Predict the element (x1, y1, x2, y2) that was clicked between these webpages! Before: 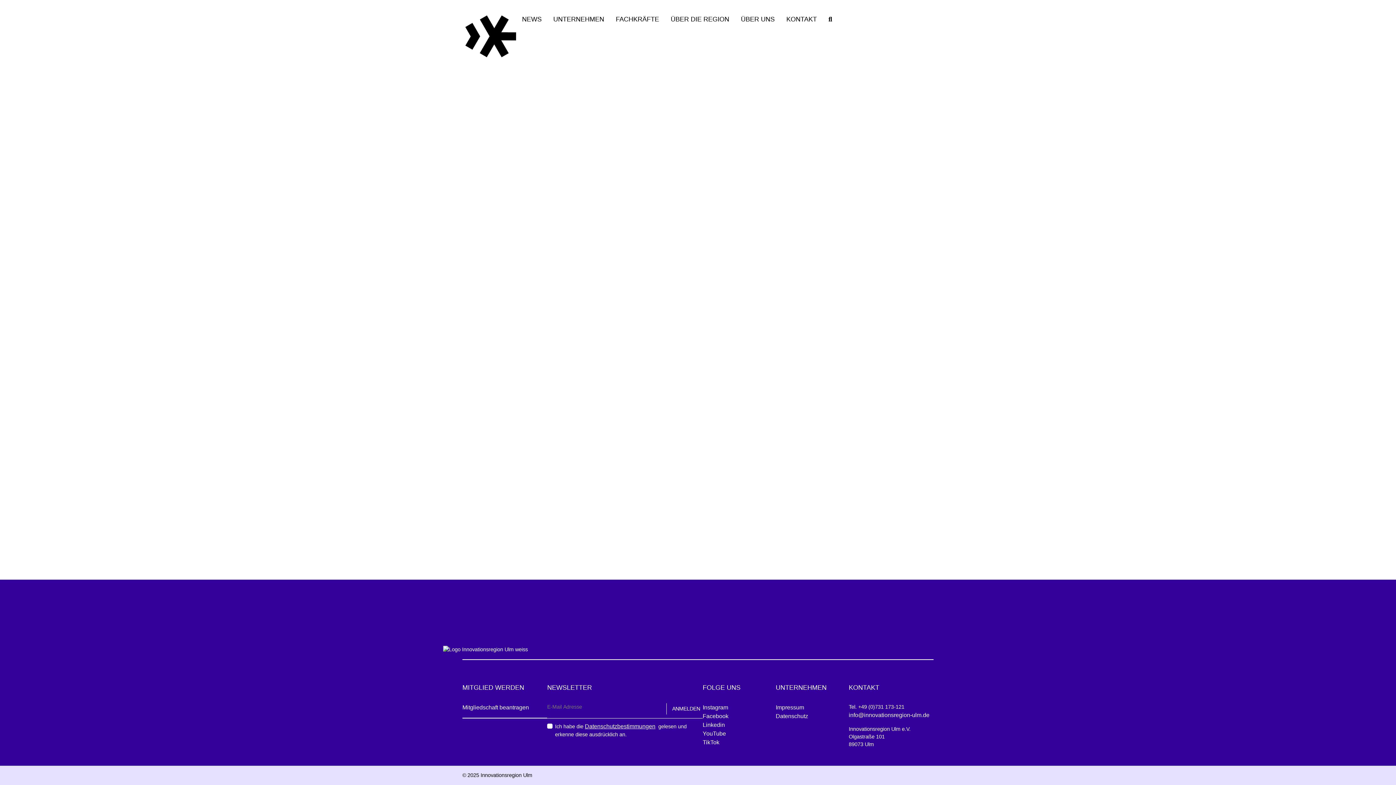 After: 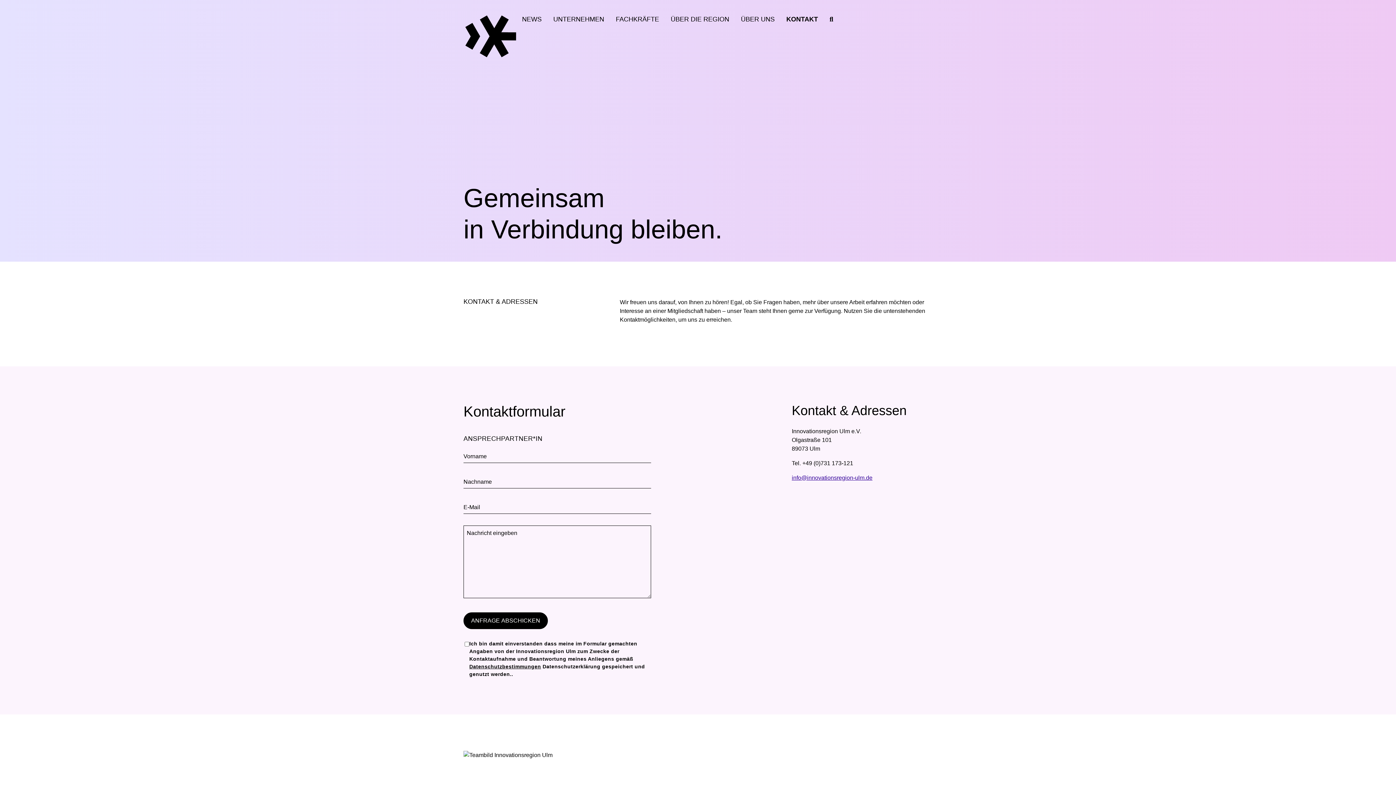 Action: label: KONTAKT bbox: (780, 14, 822, 24)